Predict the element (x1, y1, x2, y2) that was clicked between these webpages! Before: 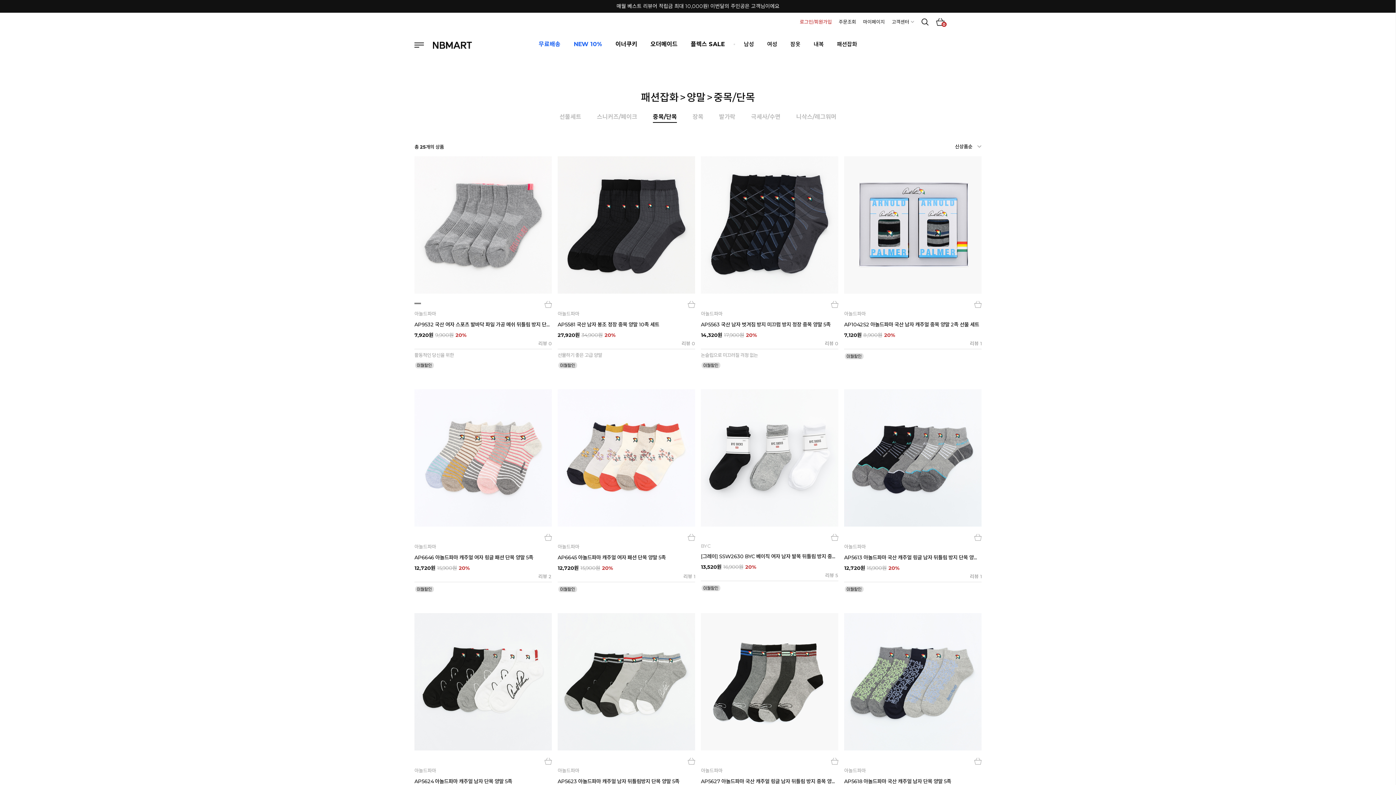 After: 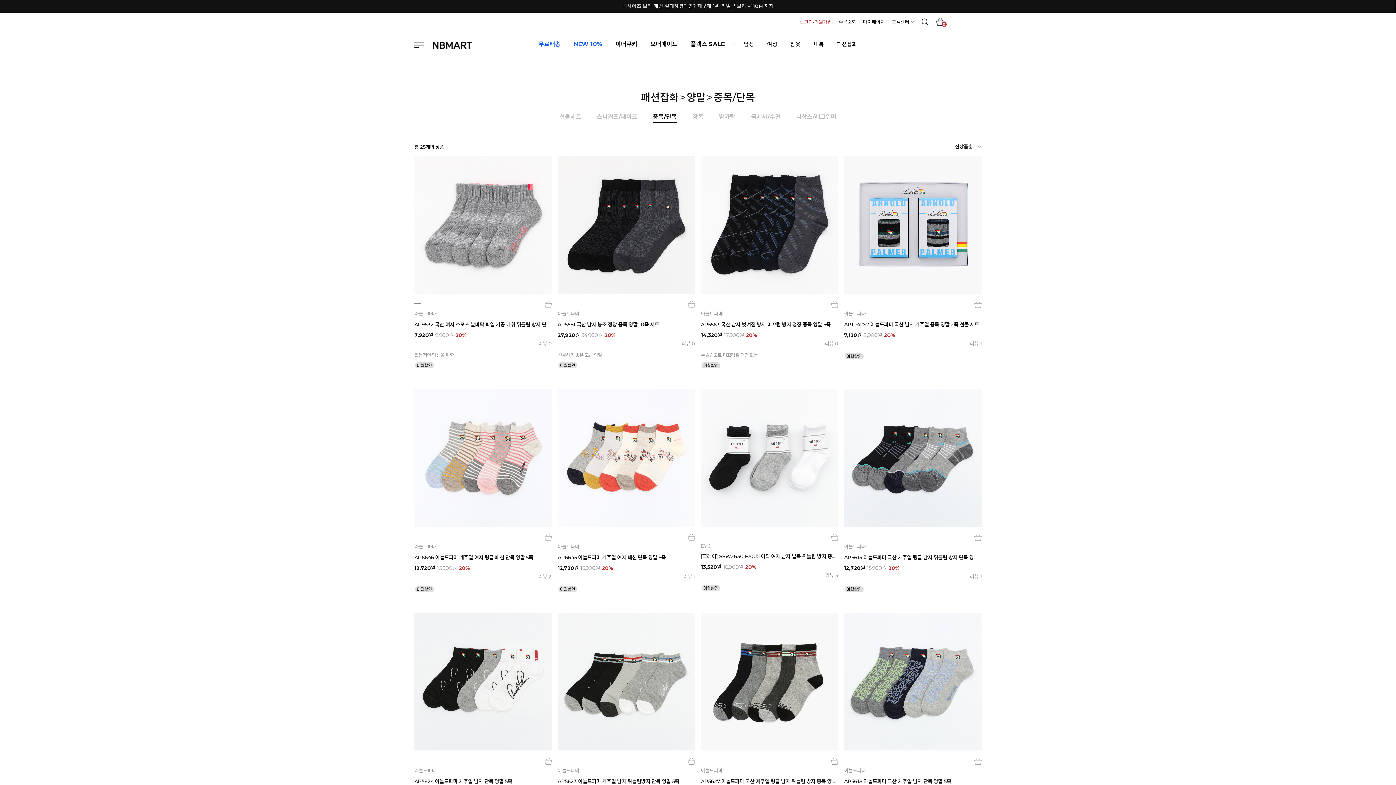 Action: label: > bbox: (706, 91, 712, 103)